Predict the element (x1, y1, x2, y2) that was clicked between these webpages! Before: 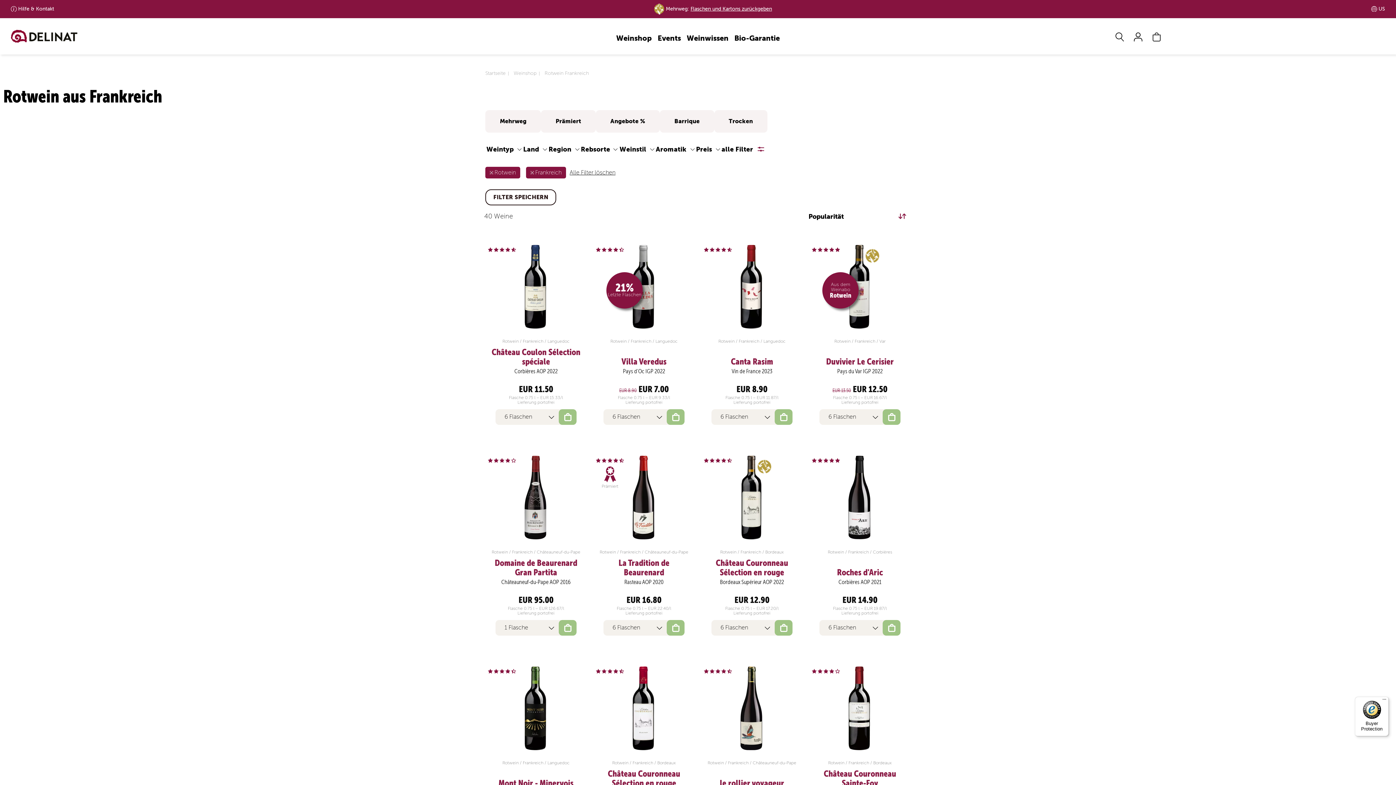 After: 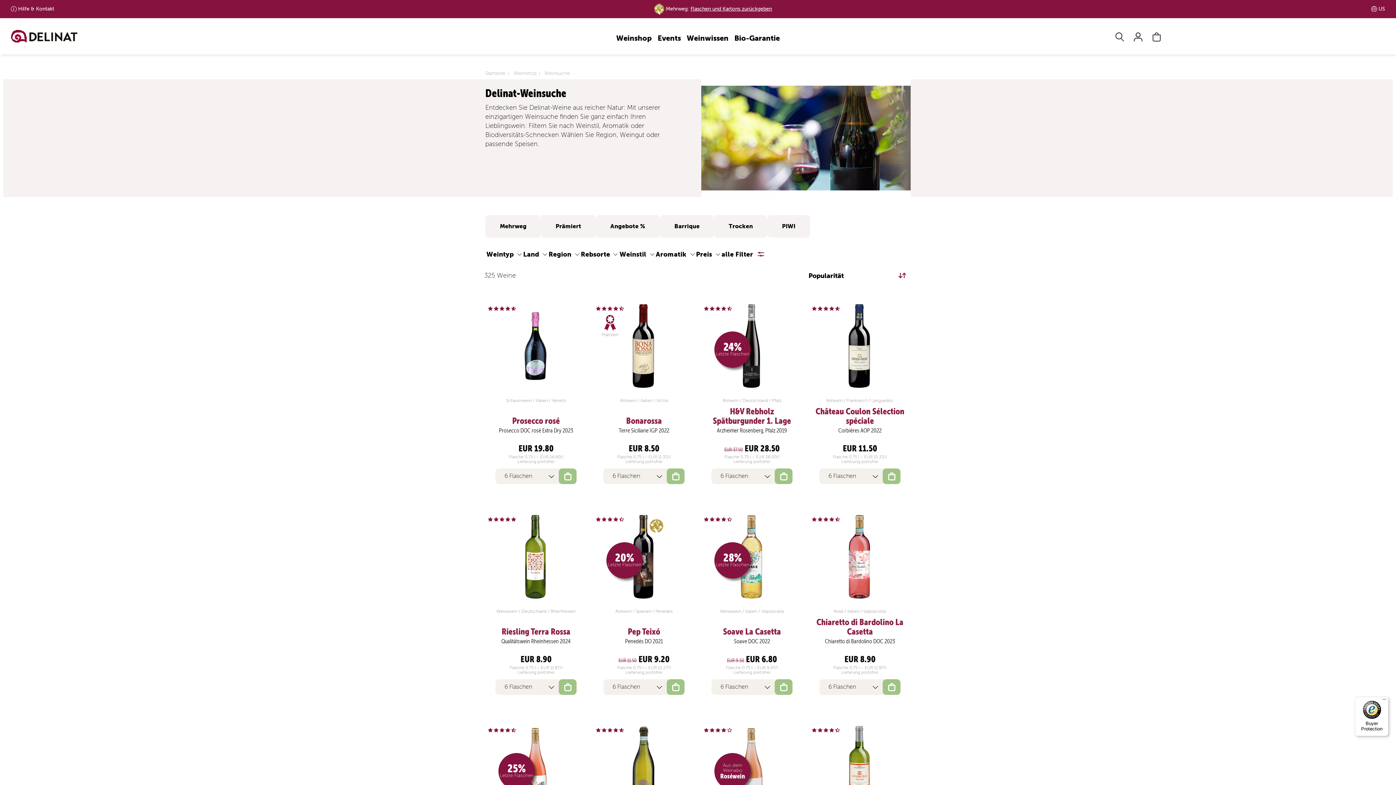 Action: label: Weinshop bbox: (513, 70, 536, 76)